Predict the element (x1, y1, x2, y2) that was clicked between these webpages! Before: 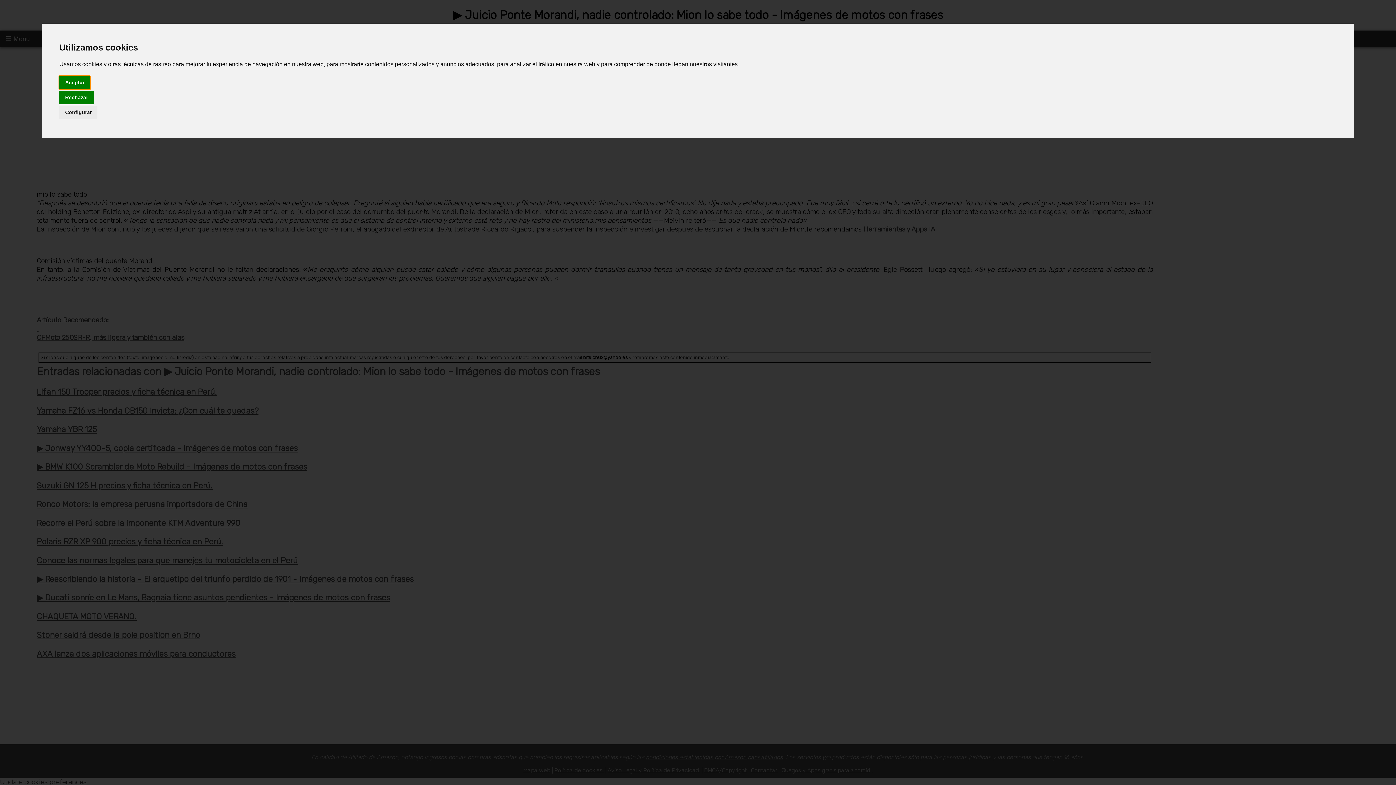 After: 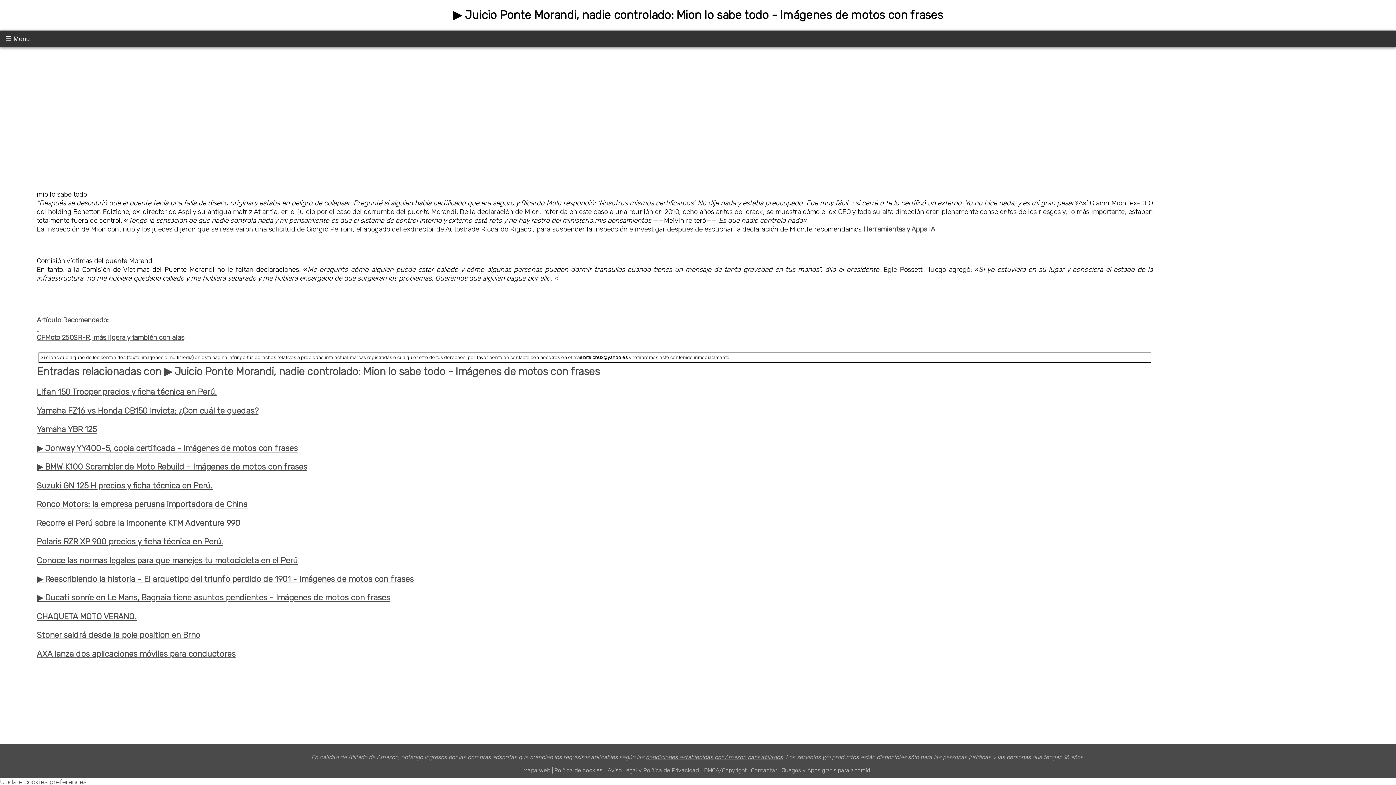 Action: bbox: (59, 75, 90, 89) label: Aceptar